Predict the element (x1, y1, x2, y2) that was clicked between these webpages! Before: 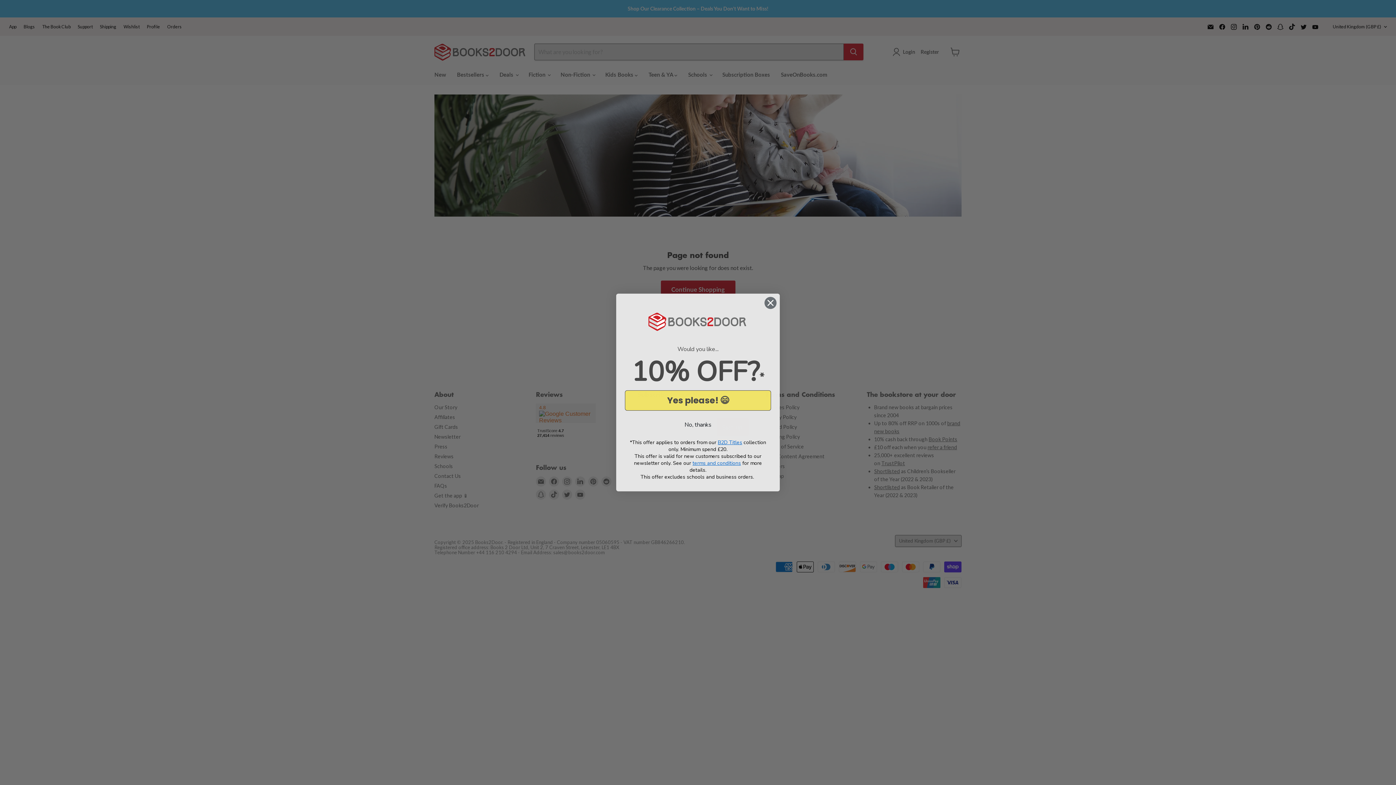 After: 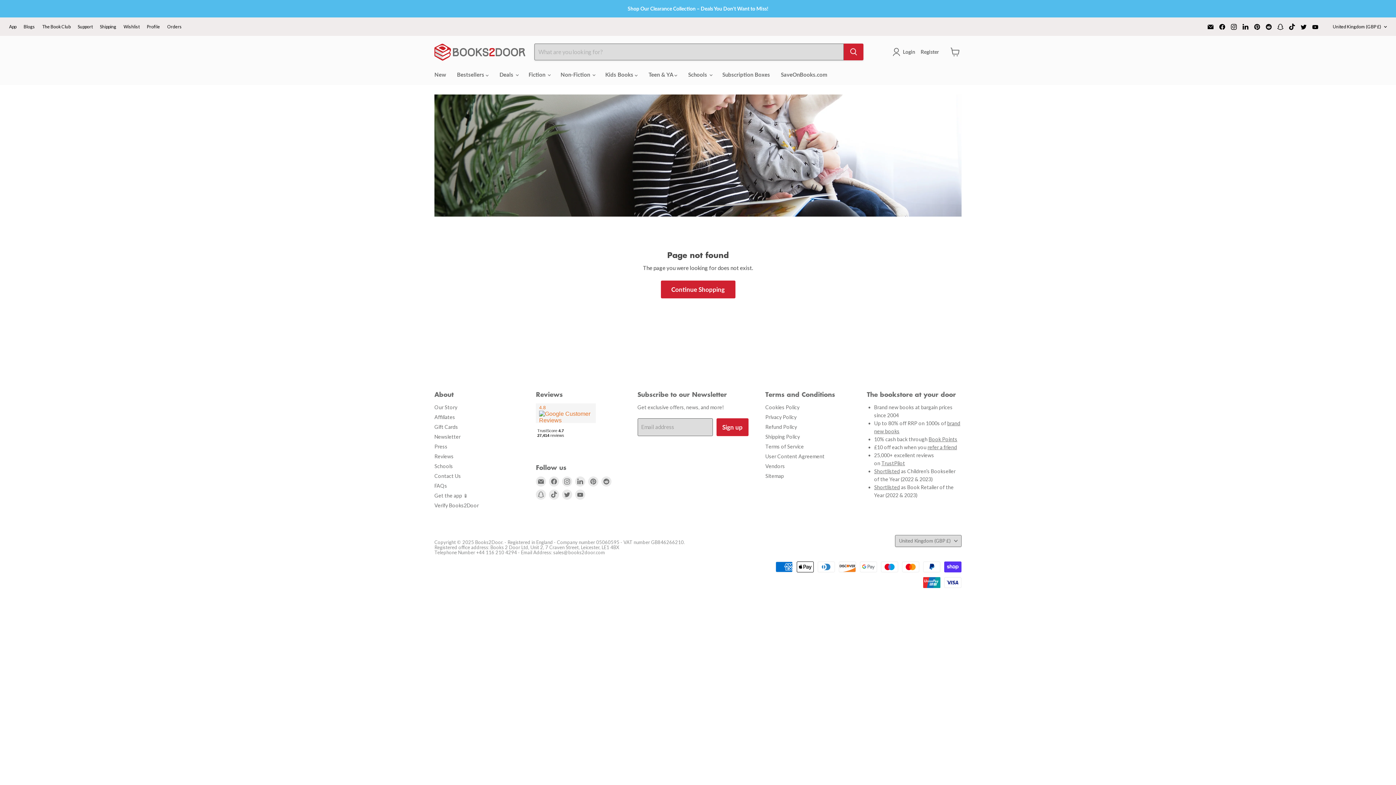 Action: label: No, thanks bbox: (625, 418, 771, 431)